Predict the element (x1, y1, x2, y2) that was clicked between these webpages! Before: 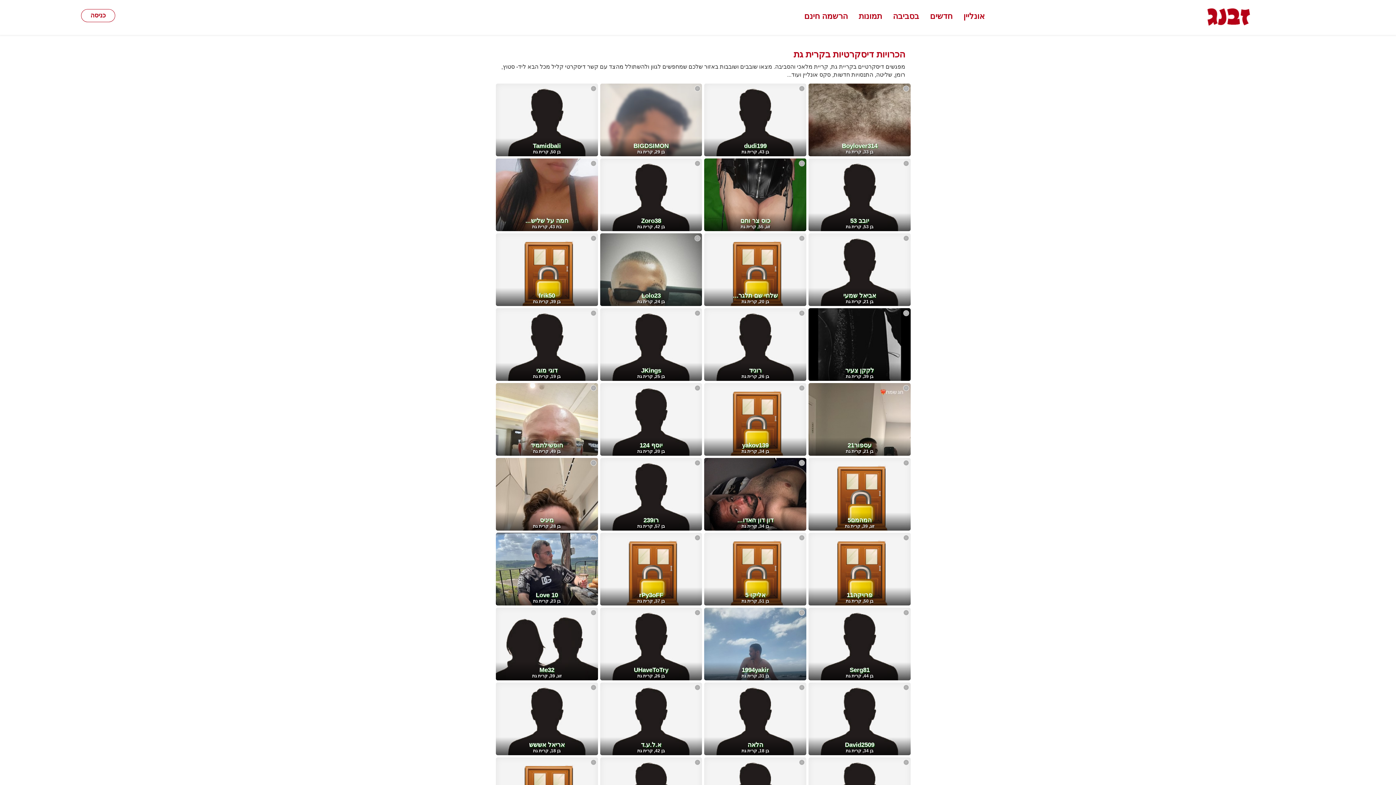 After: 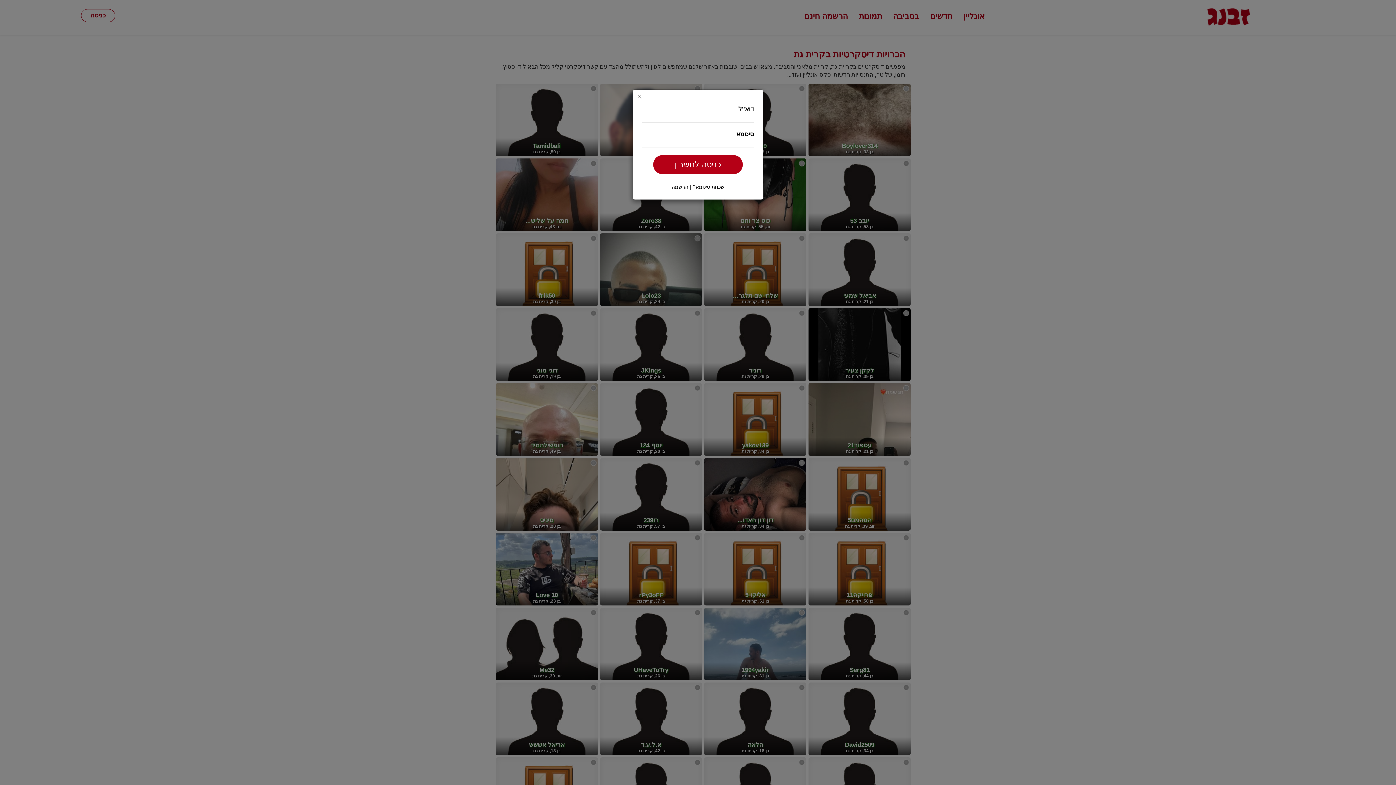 Action: bbox: (81, 9, 115, 22) label: כניסה